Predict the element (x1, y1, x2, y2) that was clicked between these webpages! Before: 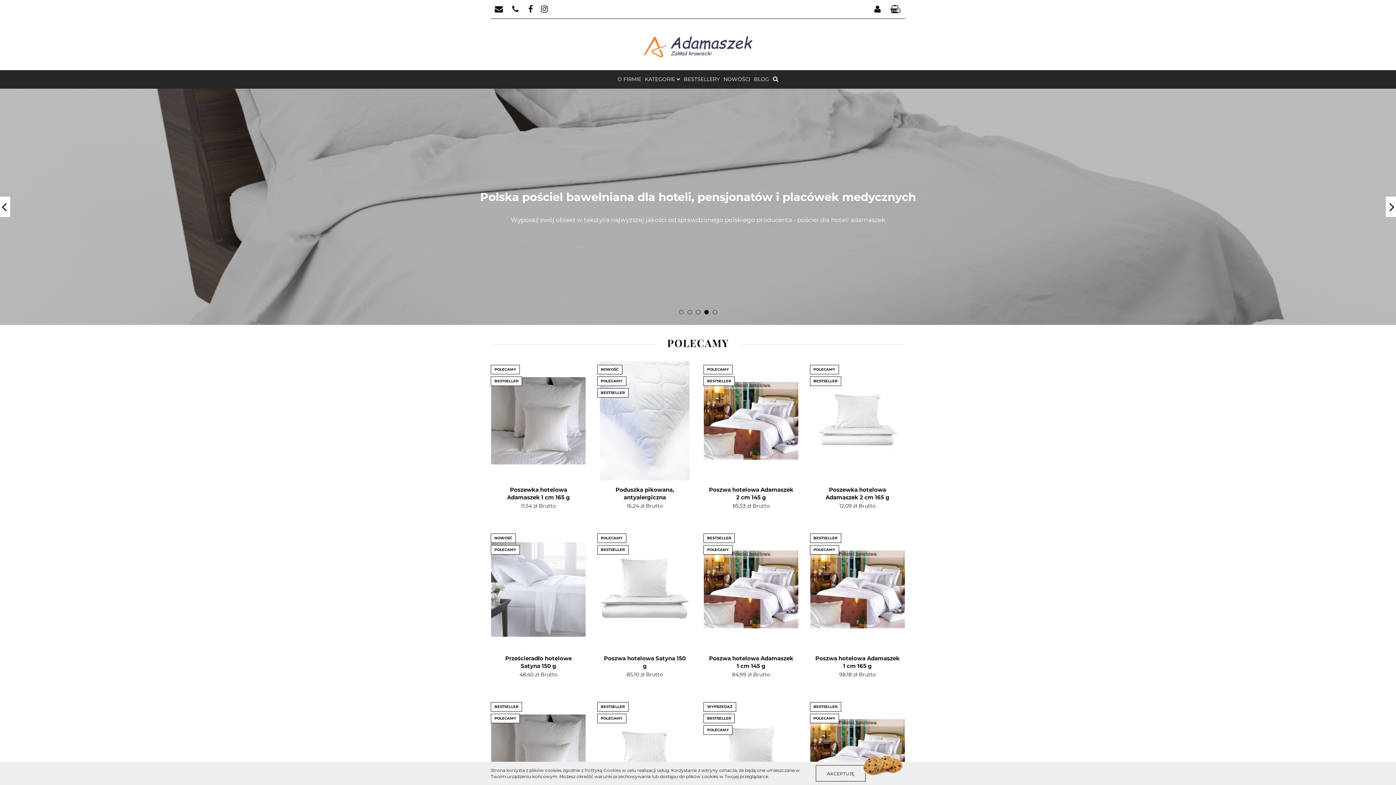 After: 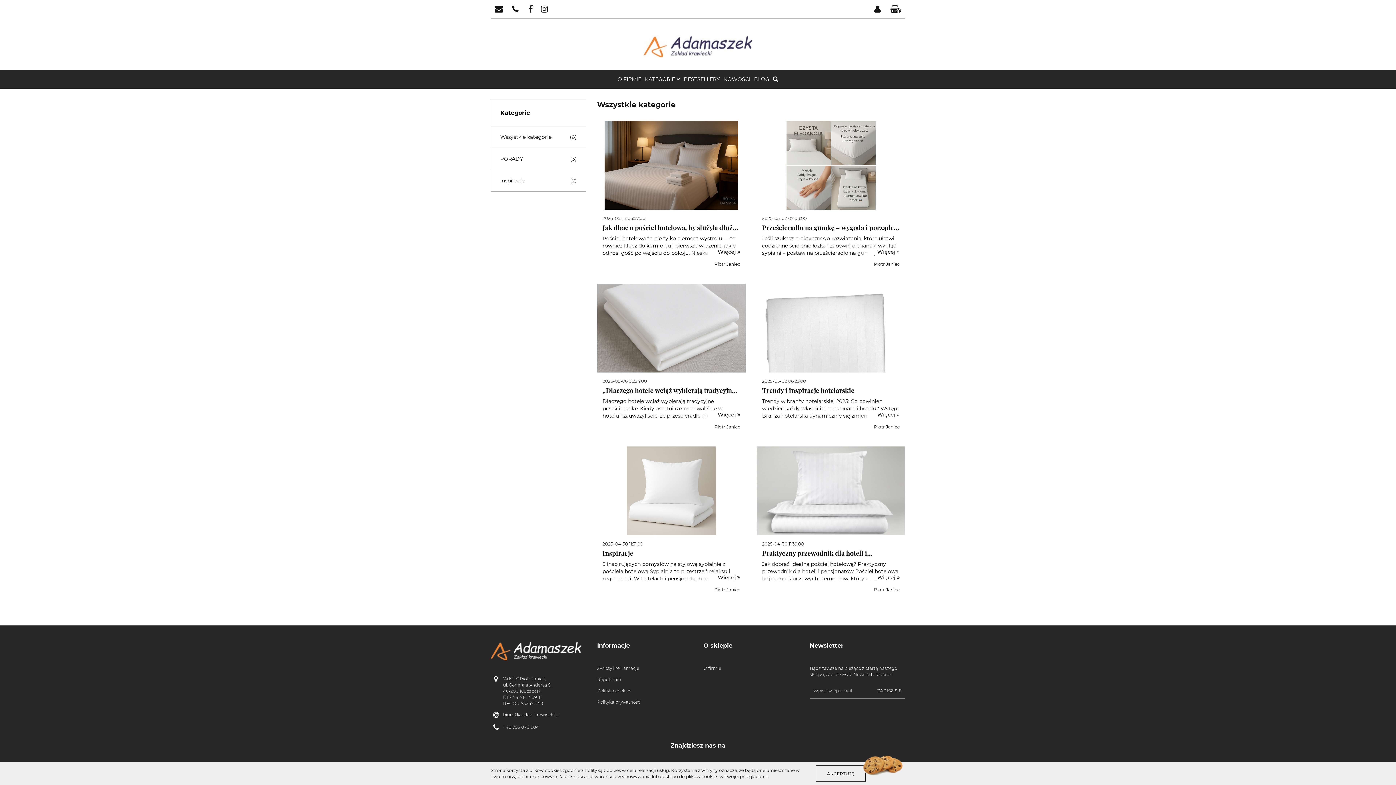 Action: label: BLOG bbox: (752, 70, 771, 88)